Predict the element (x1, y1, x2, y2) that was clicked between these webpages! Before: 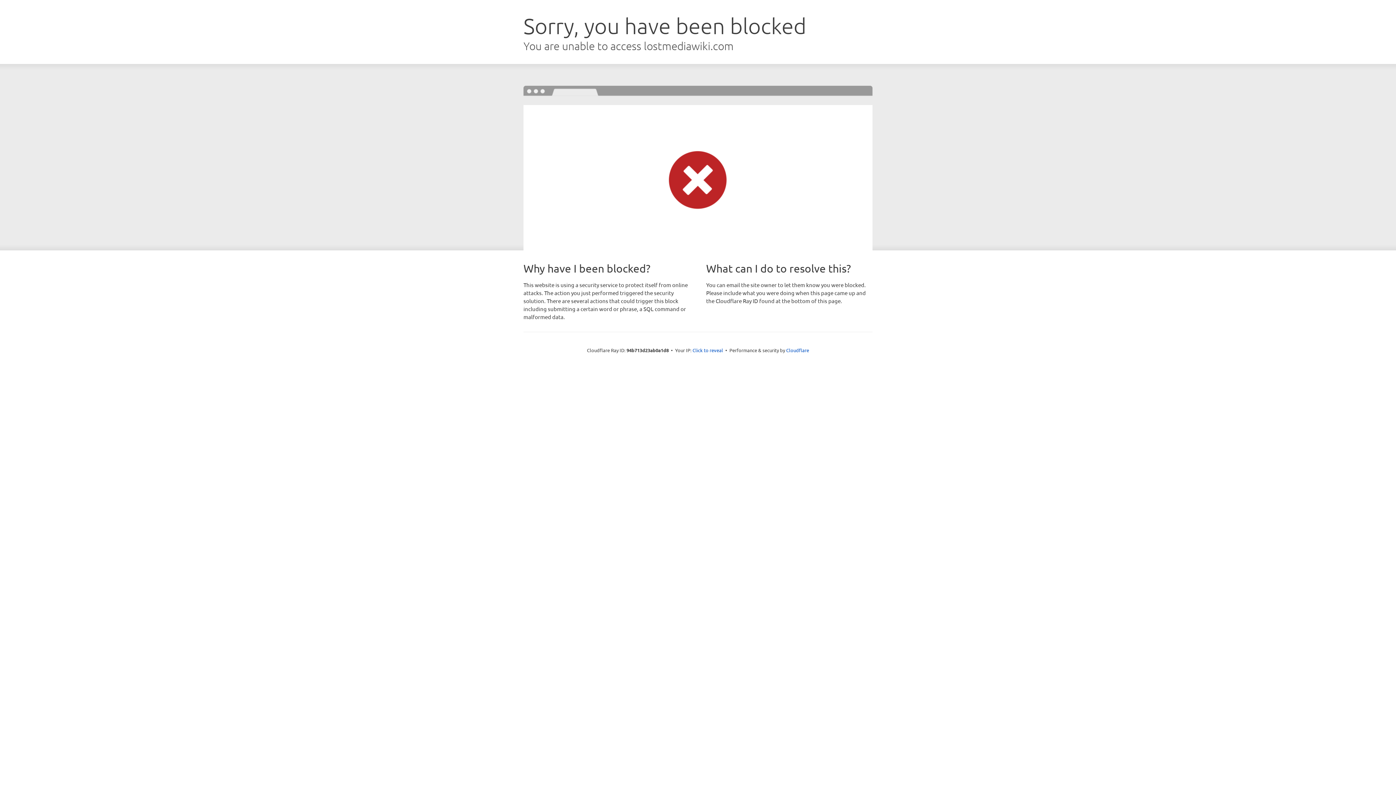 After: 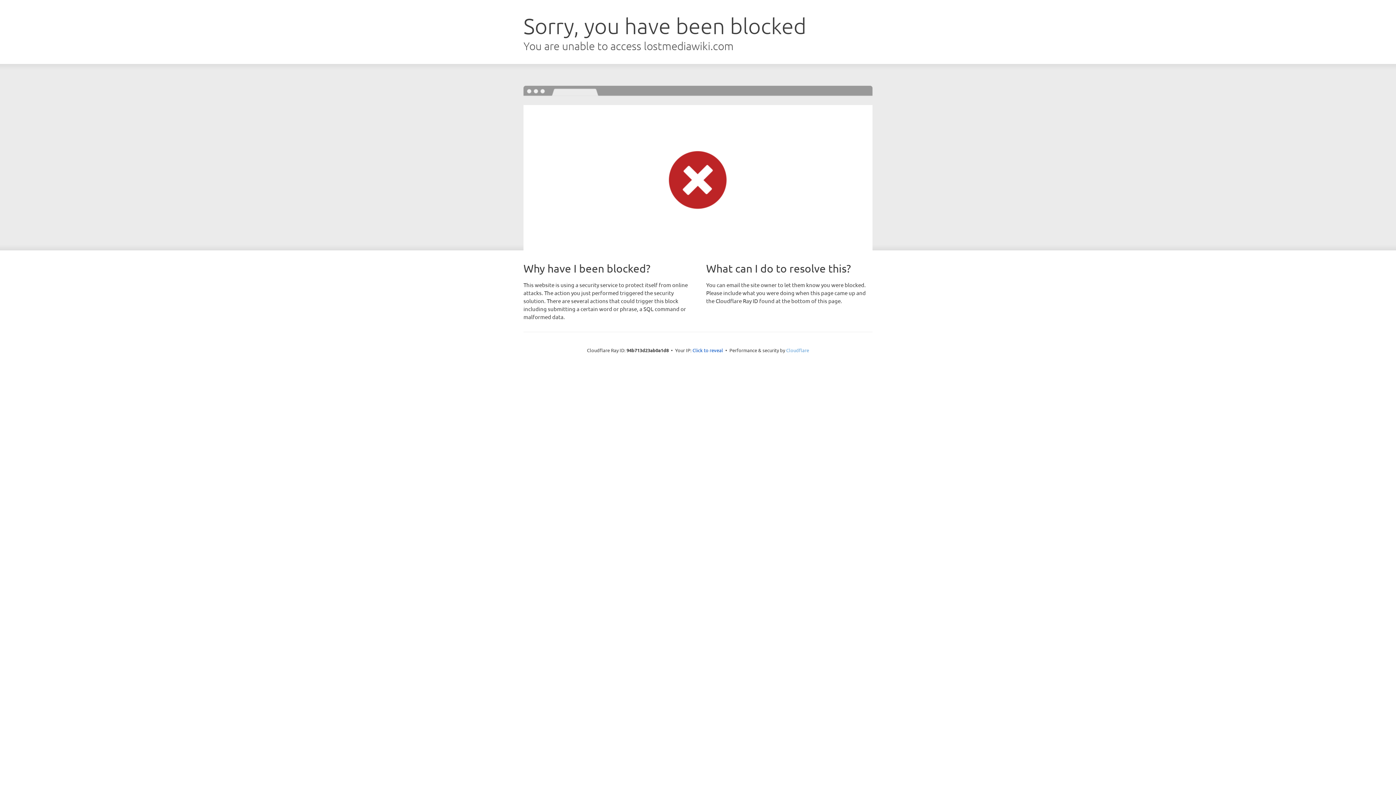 Action: label: Cloudflare bbox: (786, 347, 809, 353)